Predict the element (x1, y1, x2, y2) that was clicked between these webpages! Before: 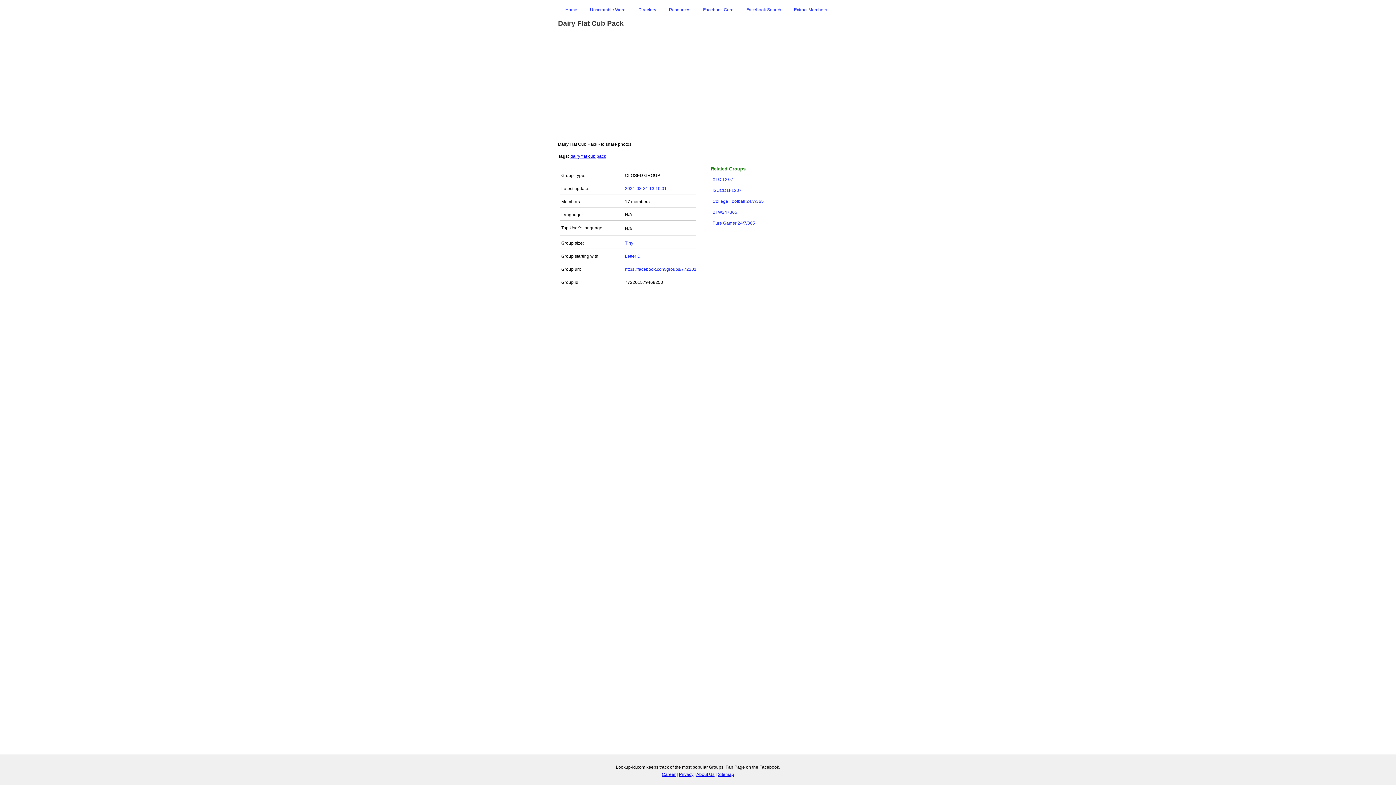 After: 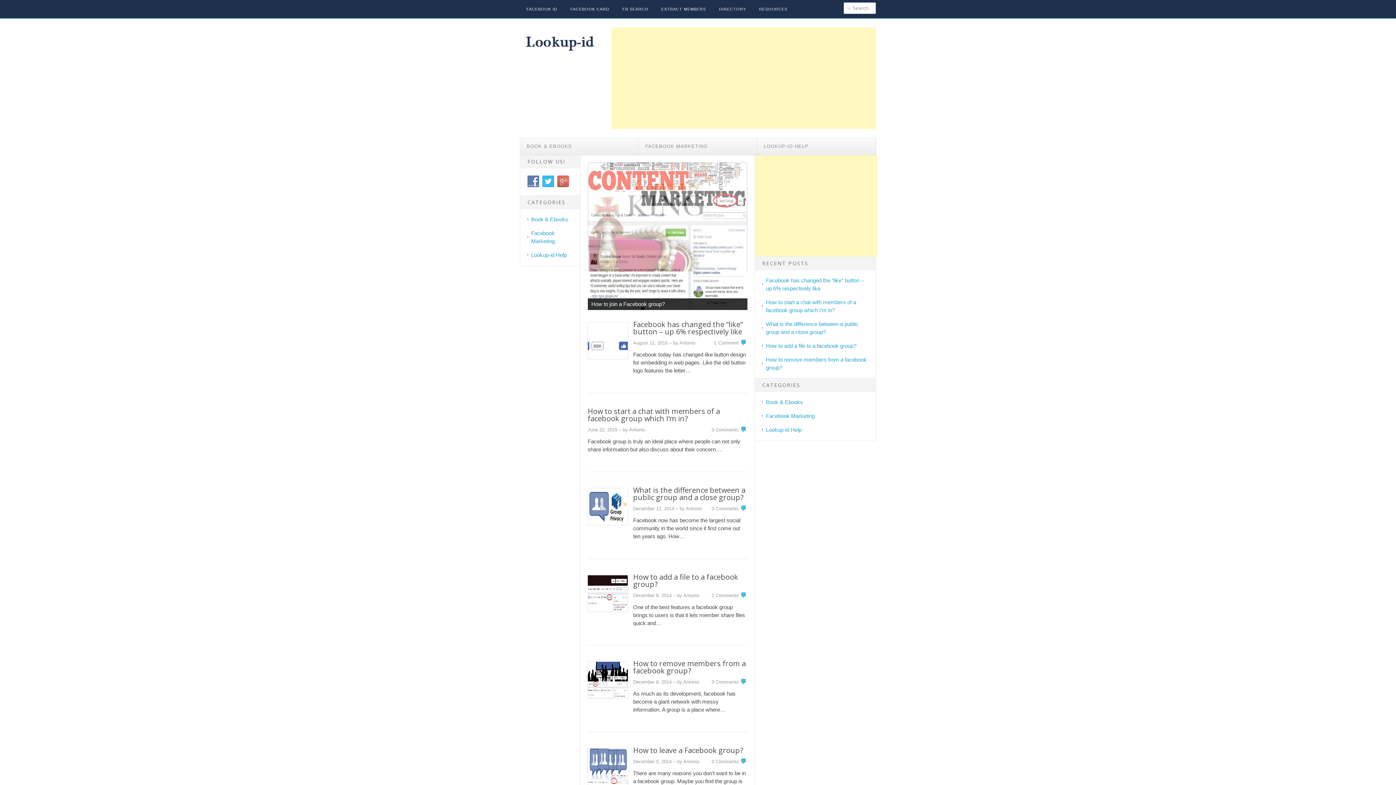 Action: label: Resources bbox: (667, 7, 690, 12)